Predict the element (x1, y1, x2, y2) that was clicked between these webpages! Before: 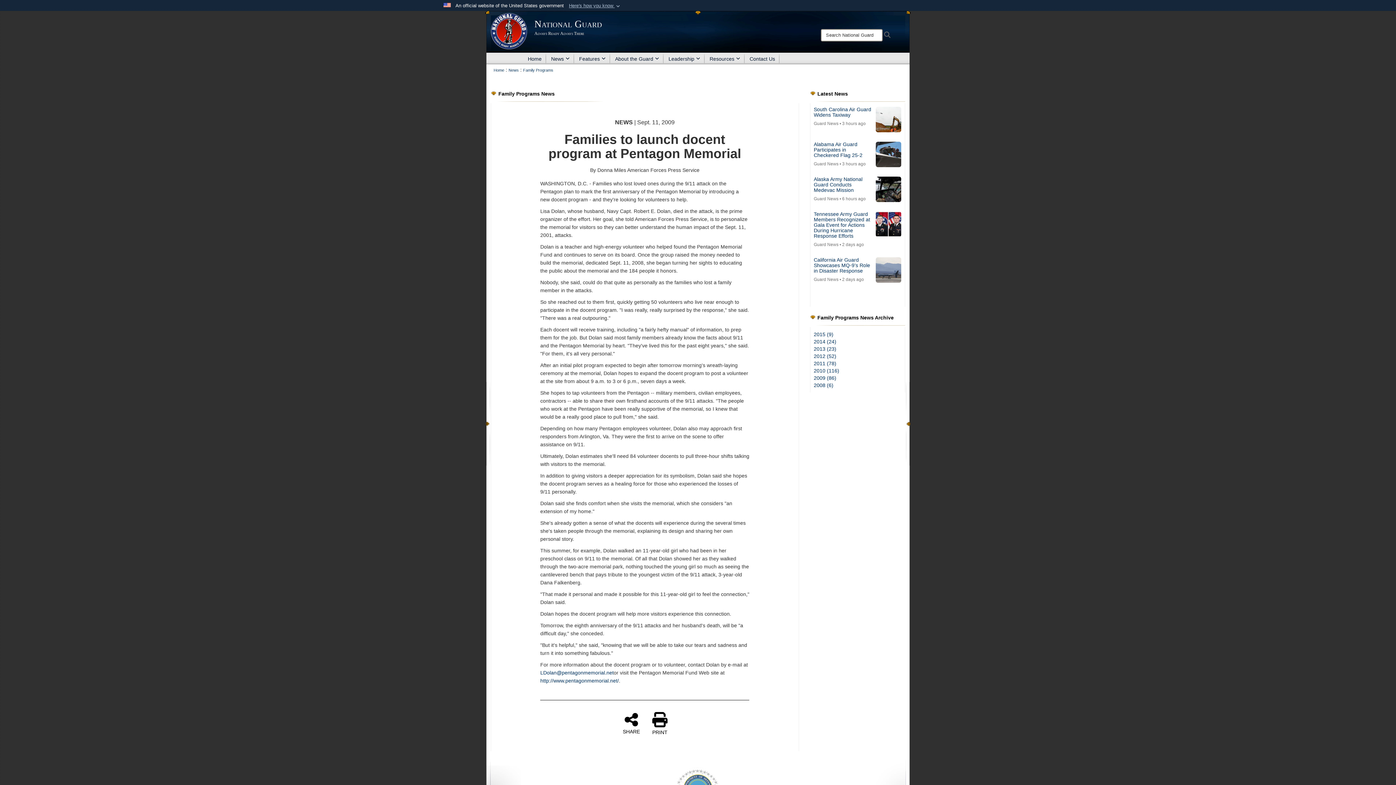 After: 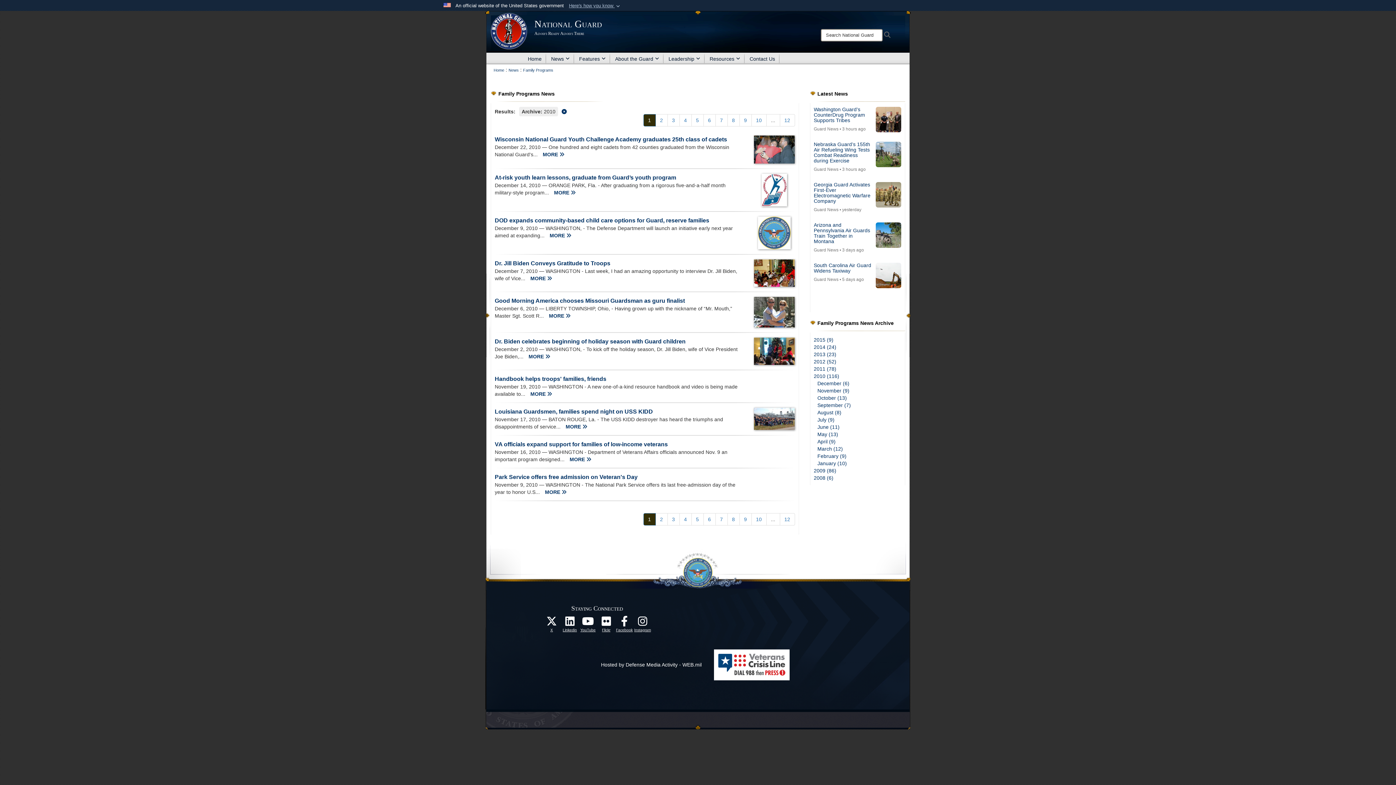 Action: label: 2010 (116) bbox: (814, 368, 839, 373)